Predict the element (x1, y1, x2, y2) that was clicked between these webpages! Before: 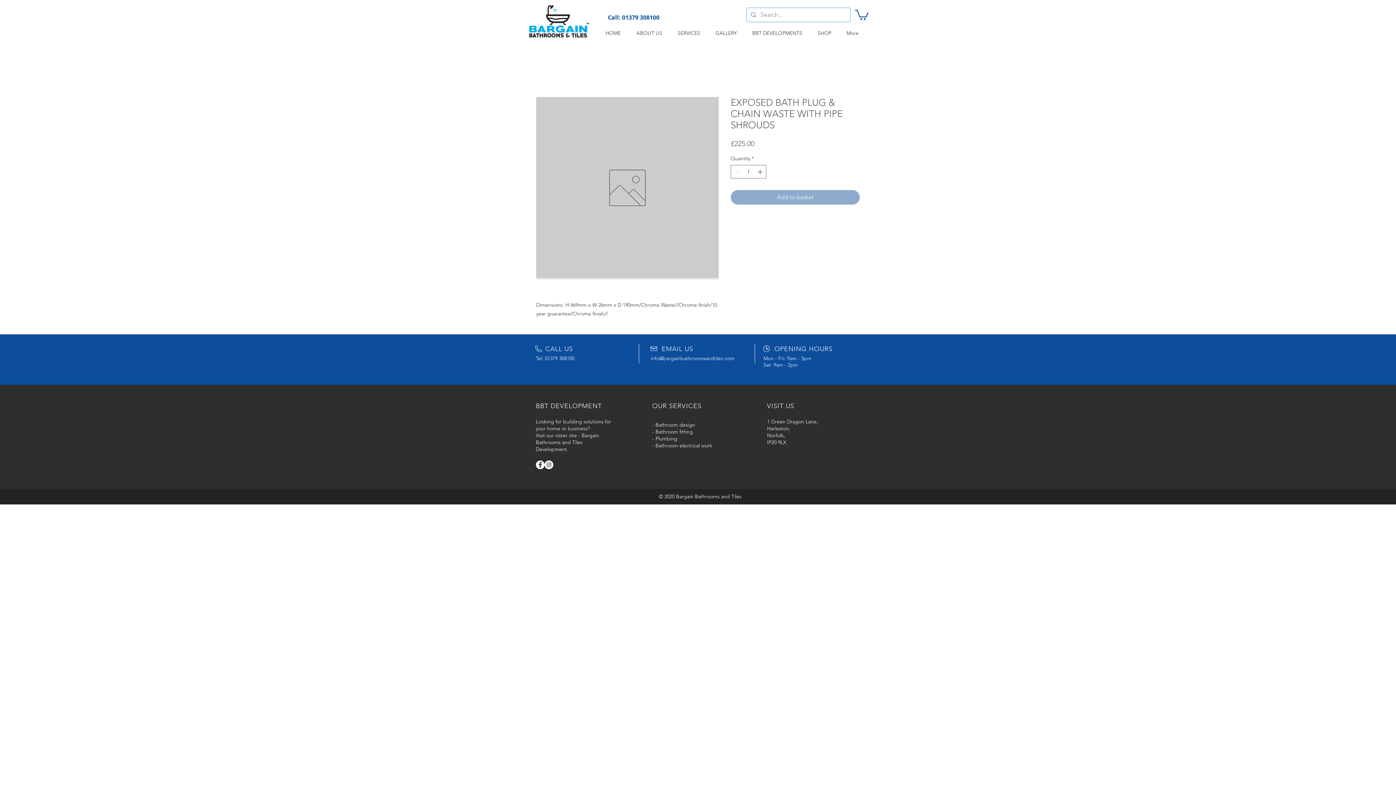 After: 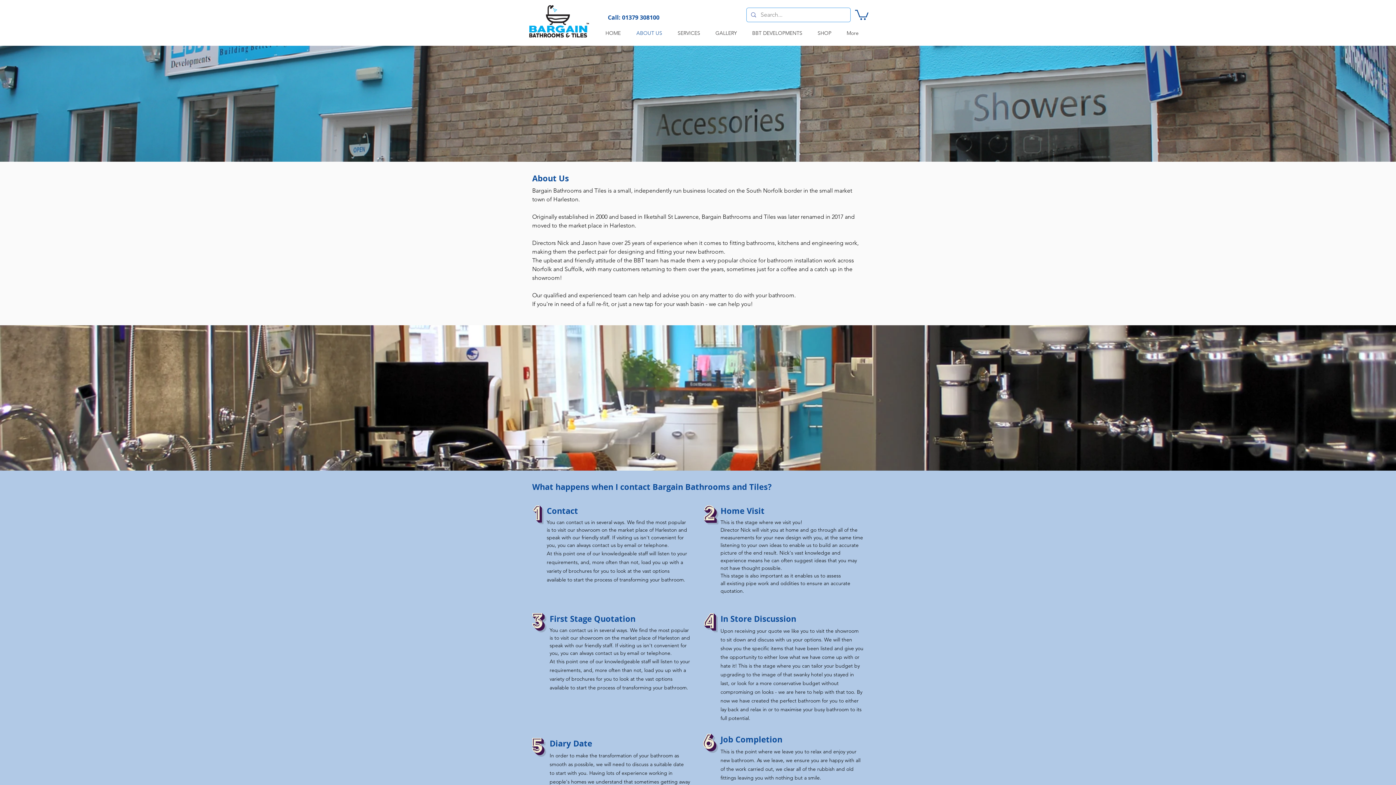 Action: label: ABOUT US bbox: (628, 26, 670, 39)